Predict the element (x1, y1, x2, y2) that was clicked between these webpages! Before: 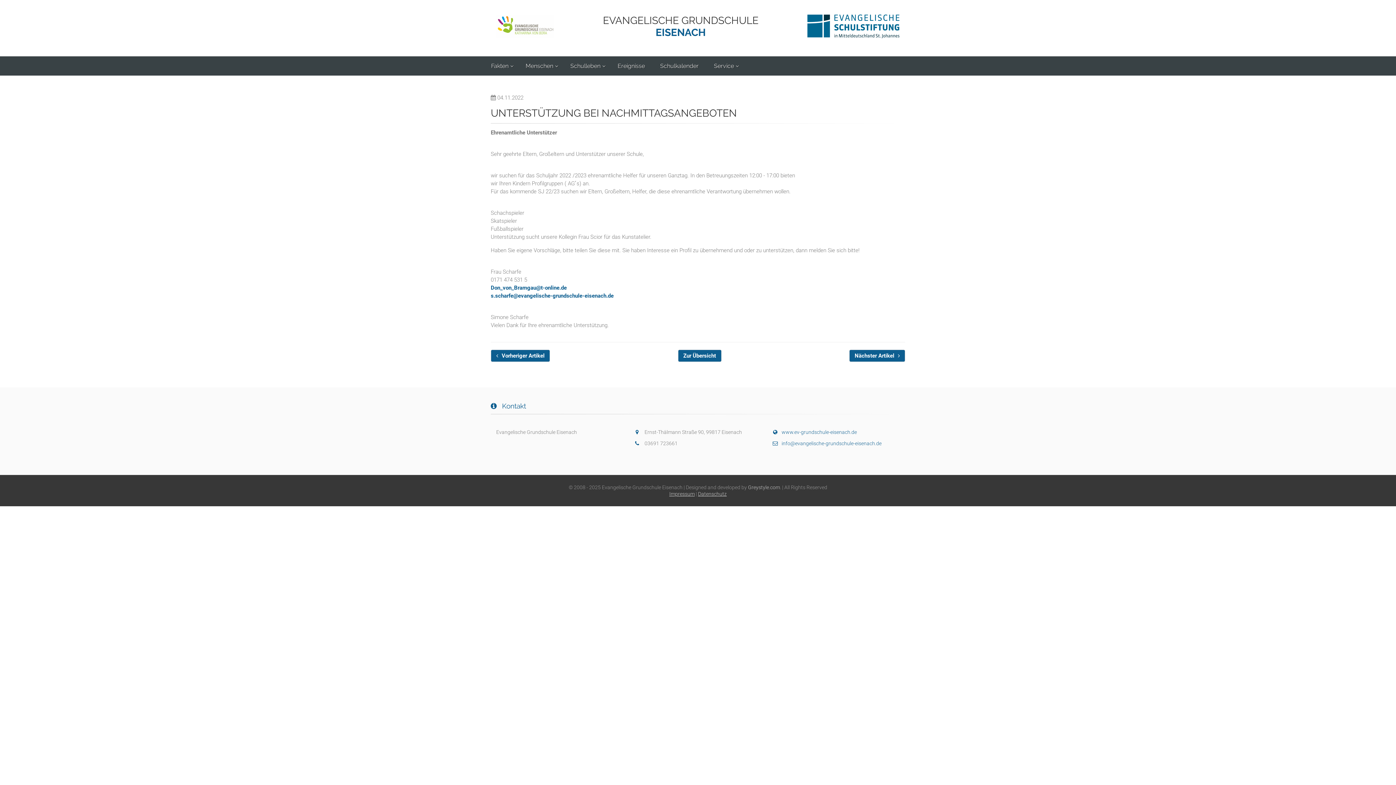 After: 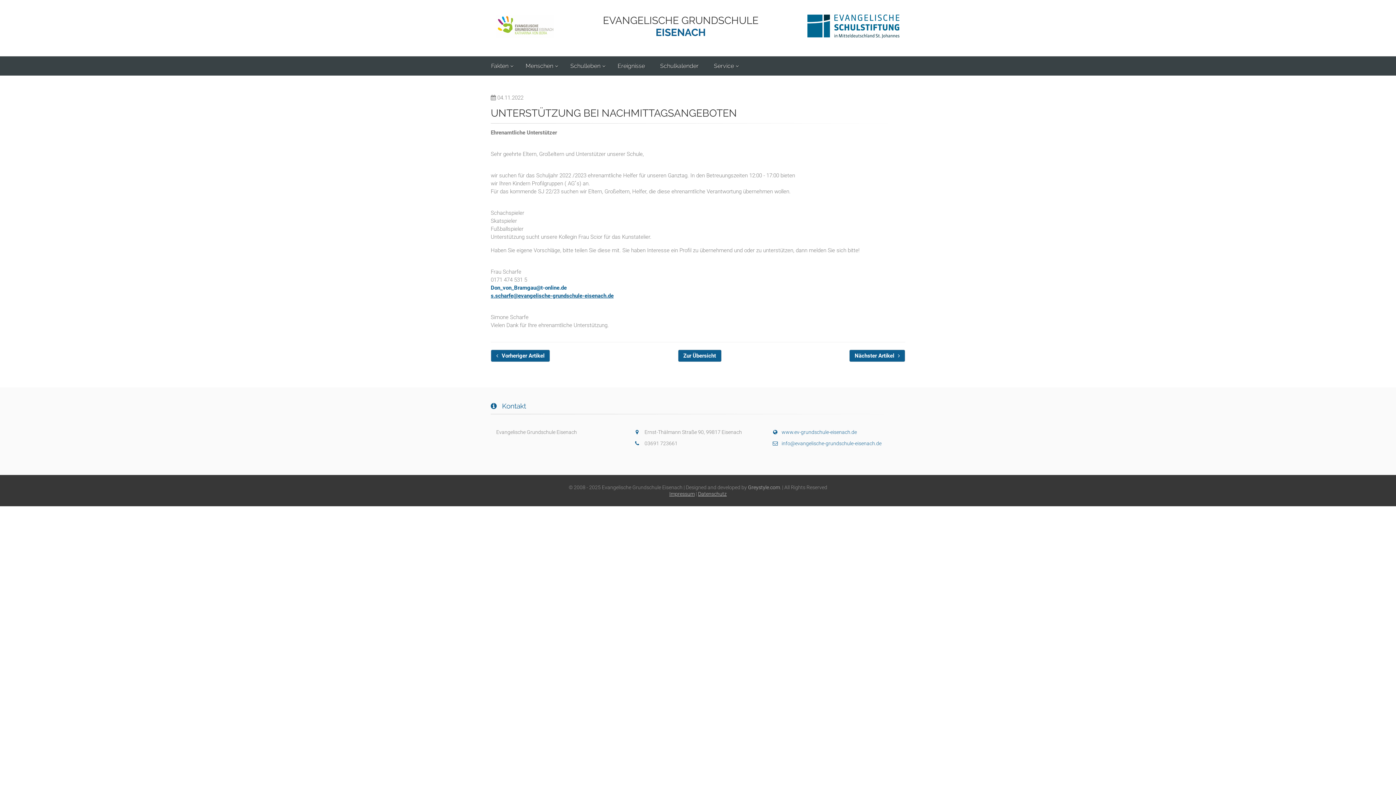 Action: bbox: (490, 292, 613, 299) label: s.scharfe@evangelische-grundschule-eisenach.de